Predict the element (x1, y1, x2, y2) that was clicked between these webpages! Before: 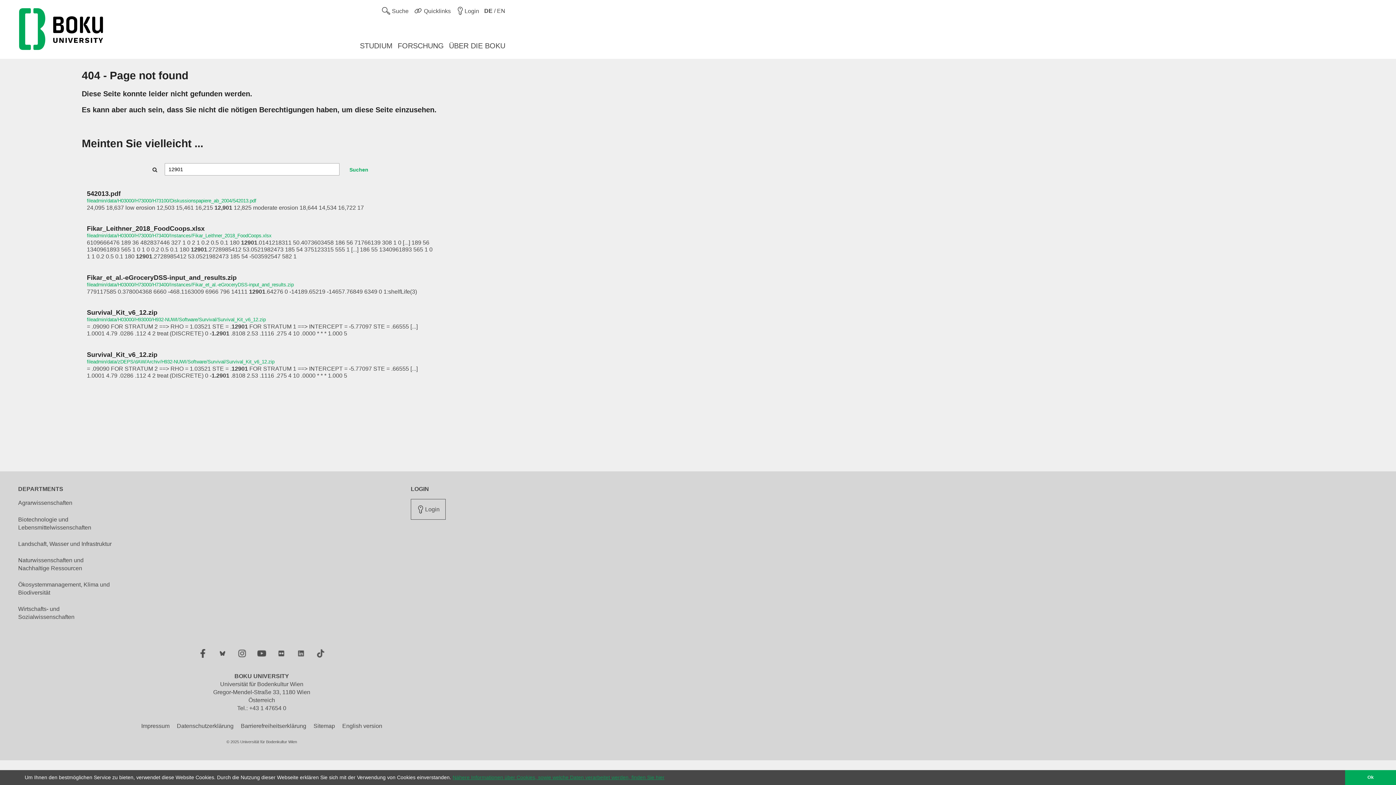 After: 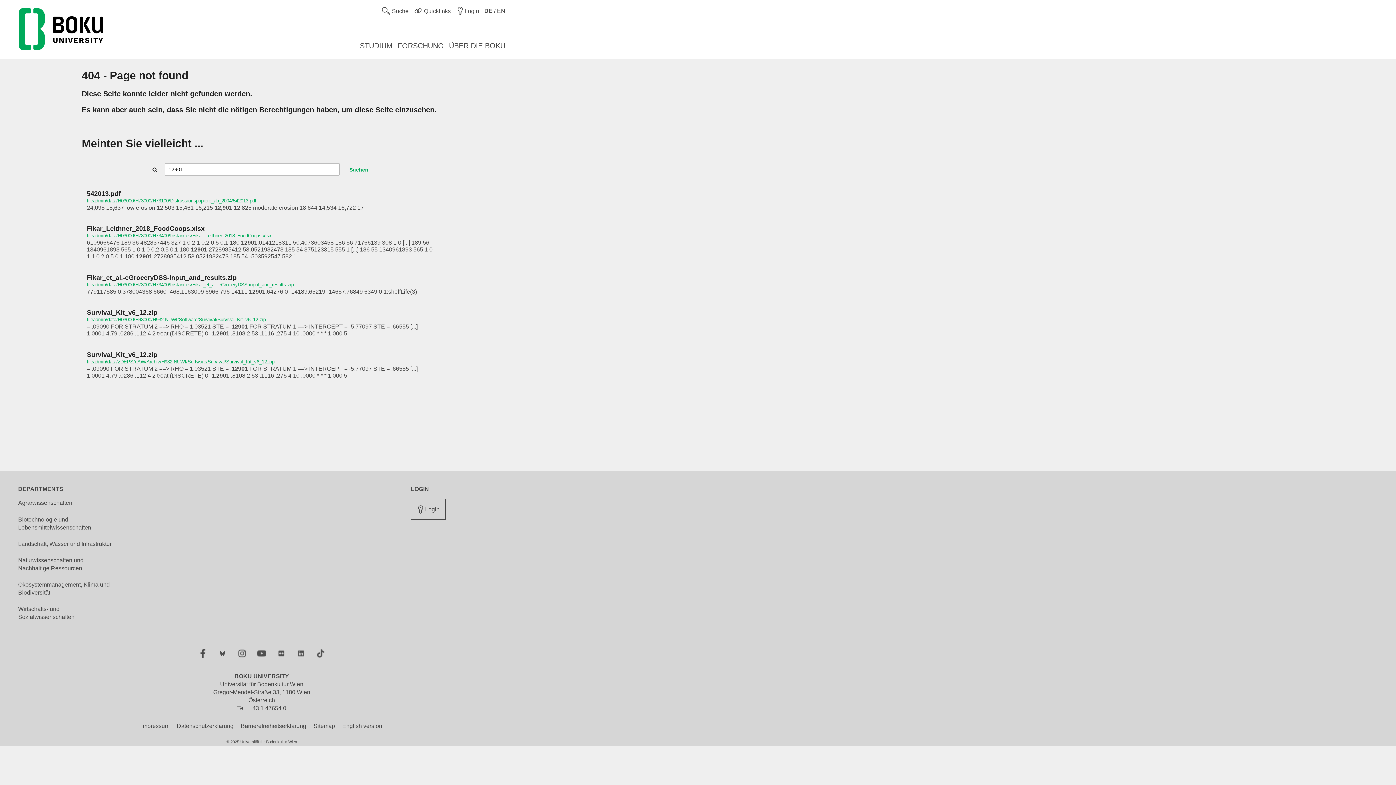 Action: label: dismiss cookie message bbox: (1345, 770, 1396, 785)